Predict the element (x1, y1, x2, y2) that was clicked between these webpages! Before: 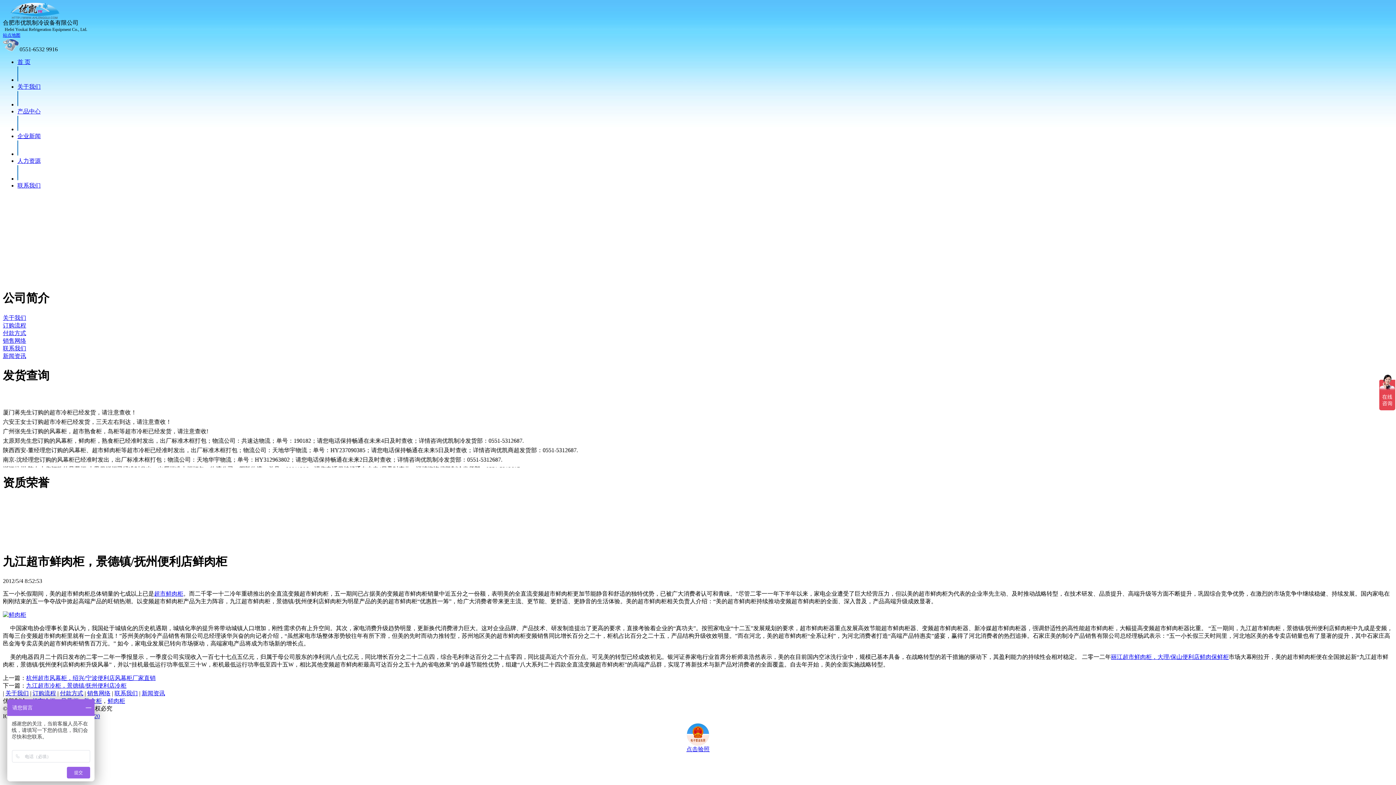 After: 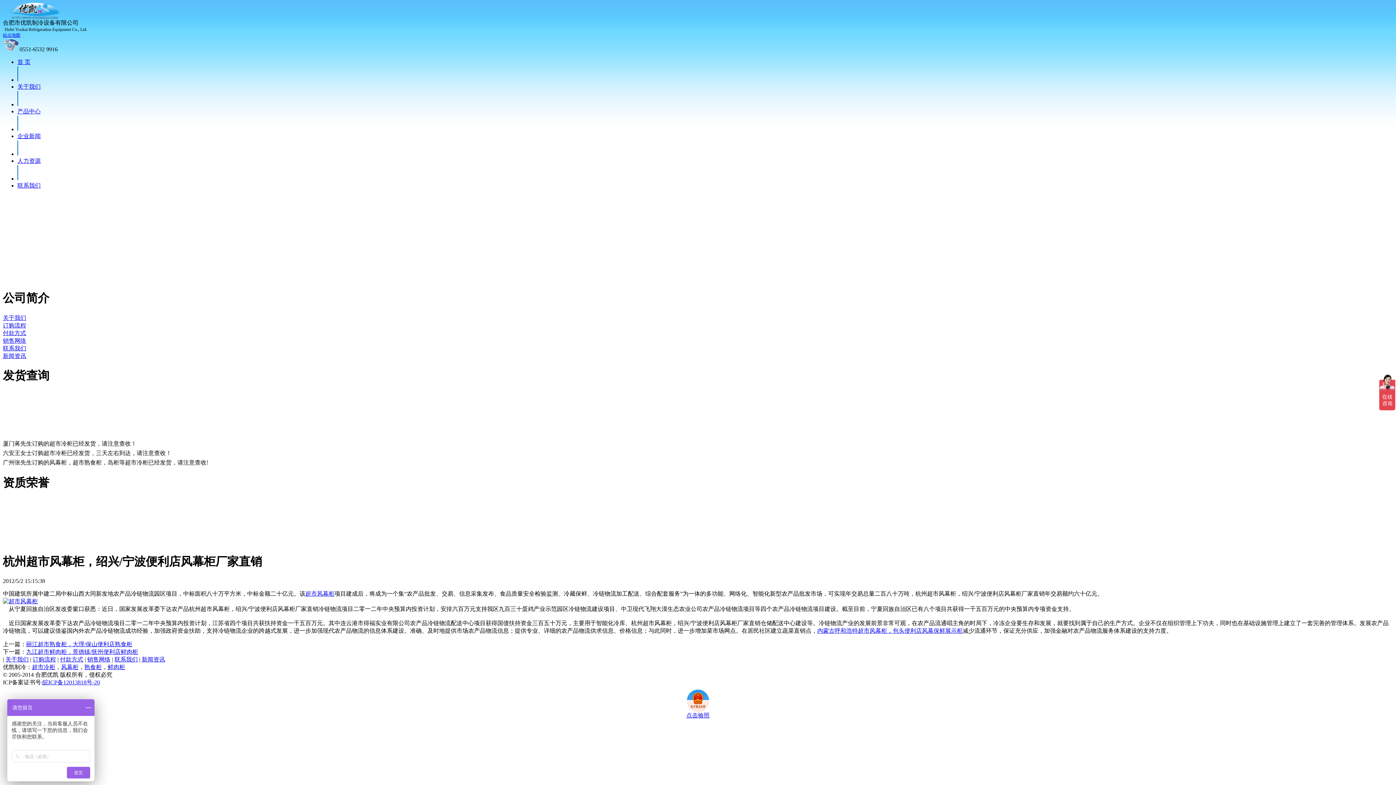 Action: bbox: (26, 675, 155, 681) label: 杭州超市风幕柜，绍兴/宁波便利店风幕柜厂家直销